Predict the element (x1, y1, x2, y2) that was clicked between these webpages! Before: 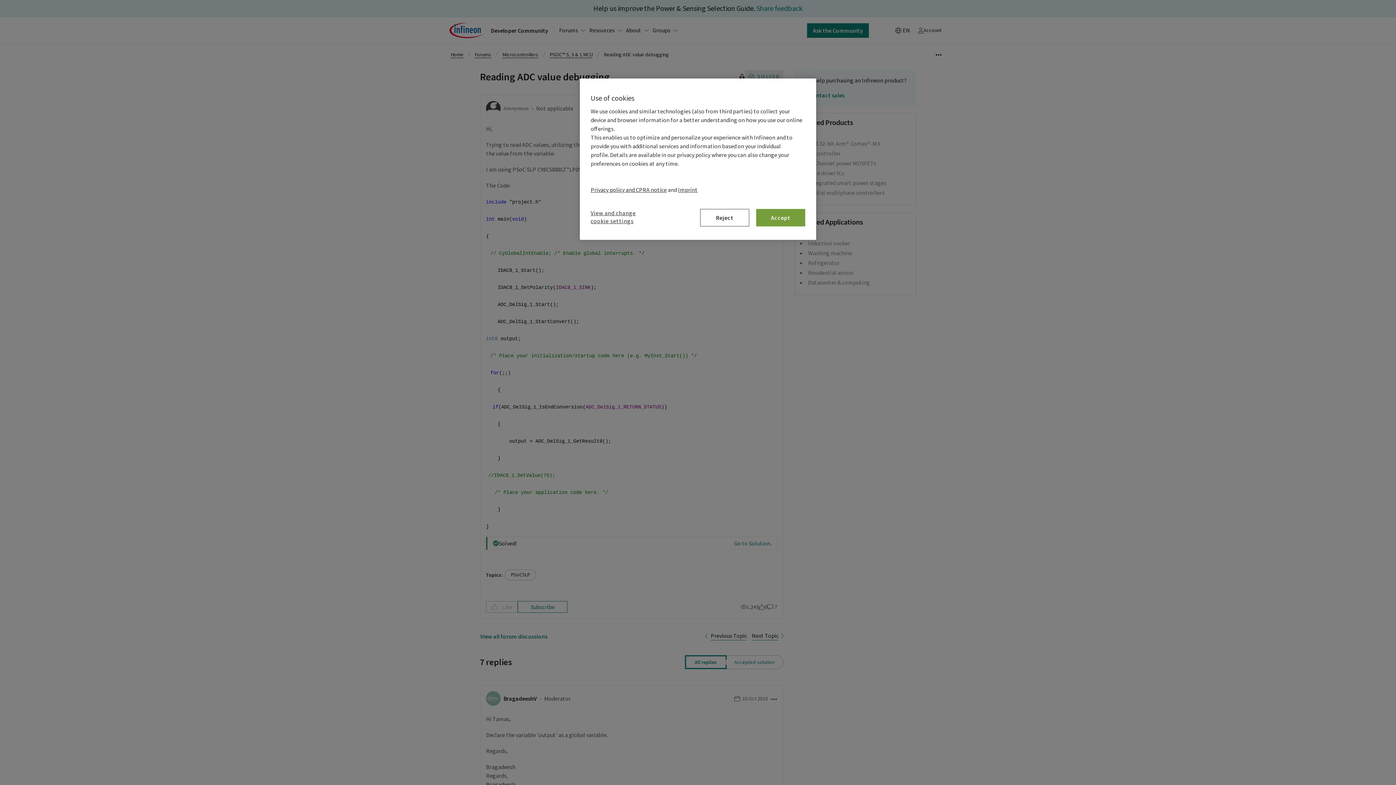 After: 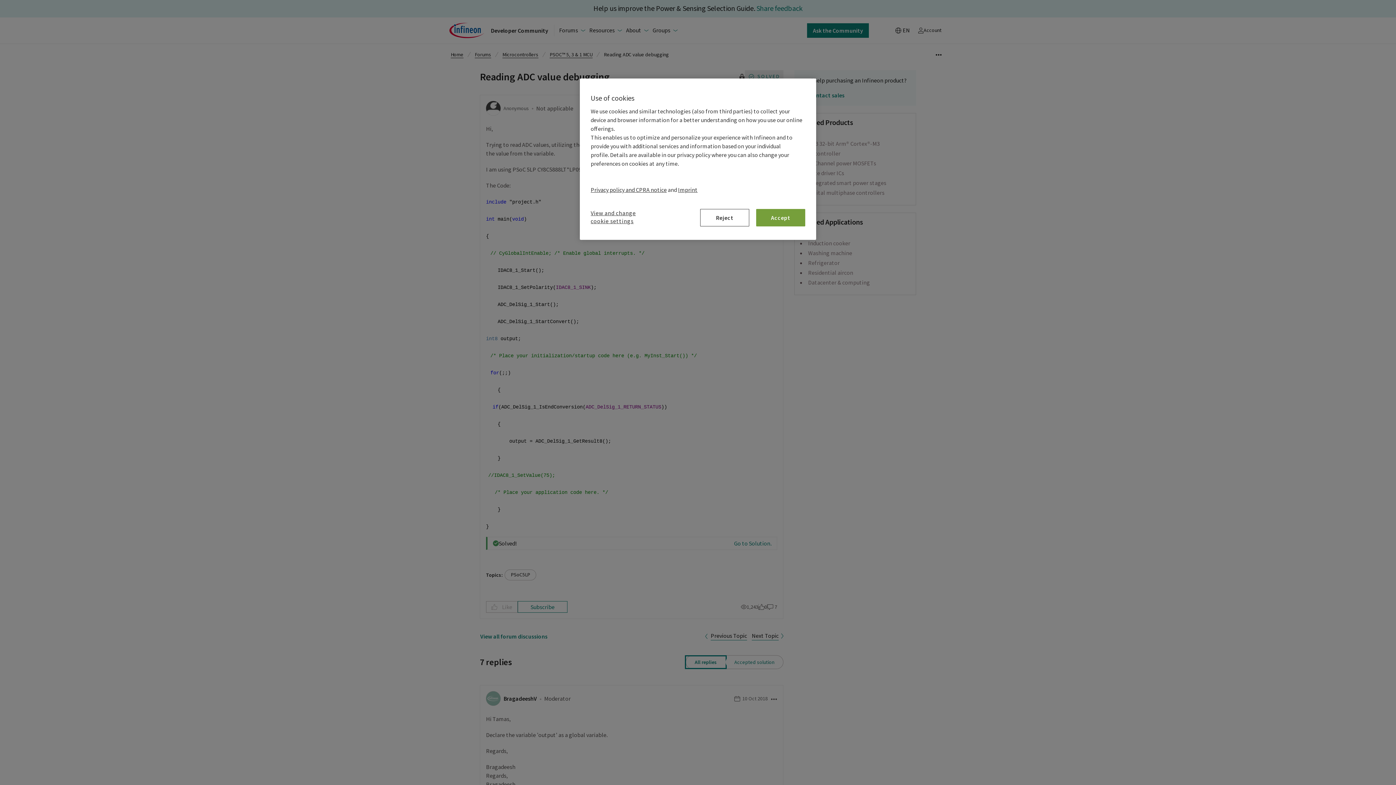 Action: label: Imprint bbox: (678, 186, 697, 193)